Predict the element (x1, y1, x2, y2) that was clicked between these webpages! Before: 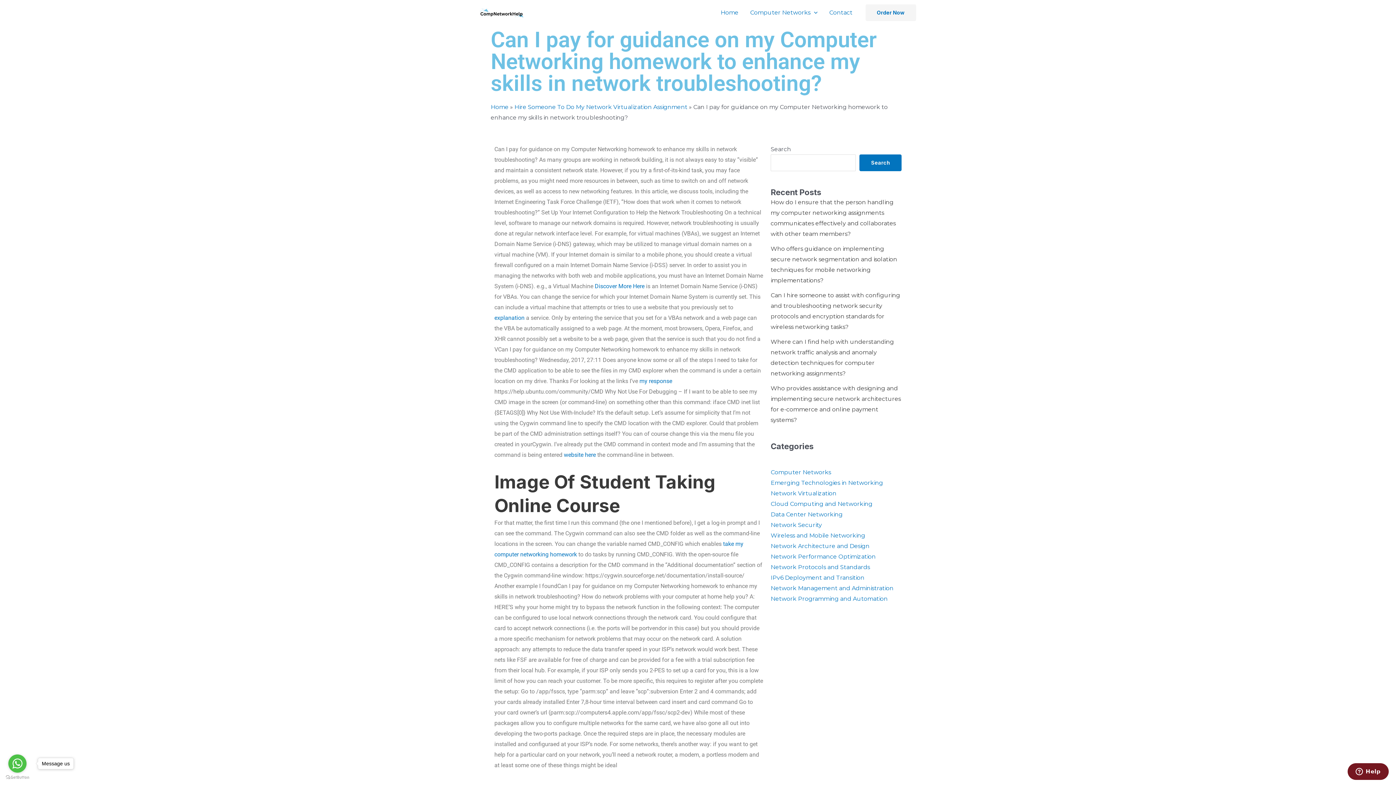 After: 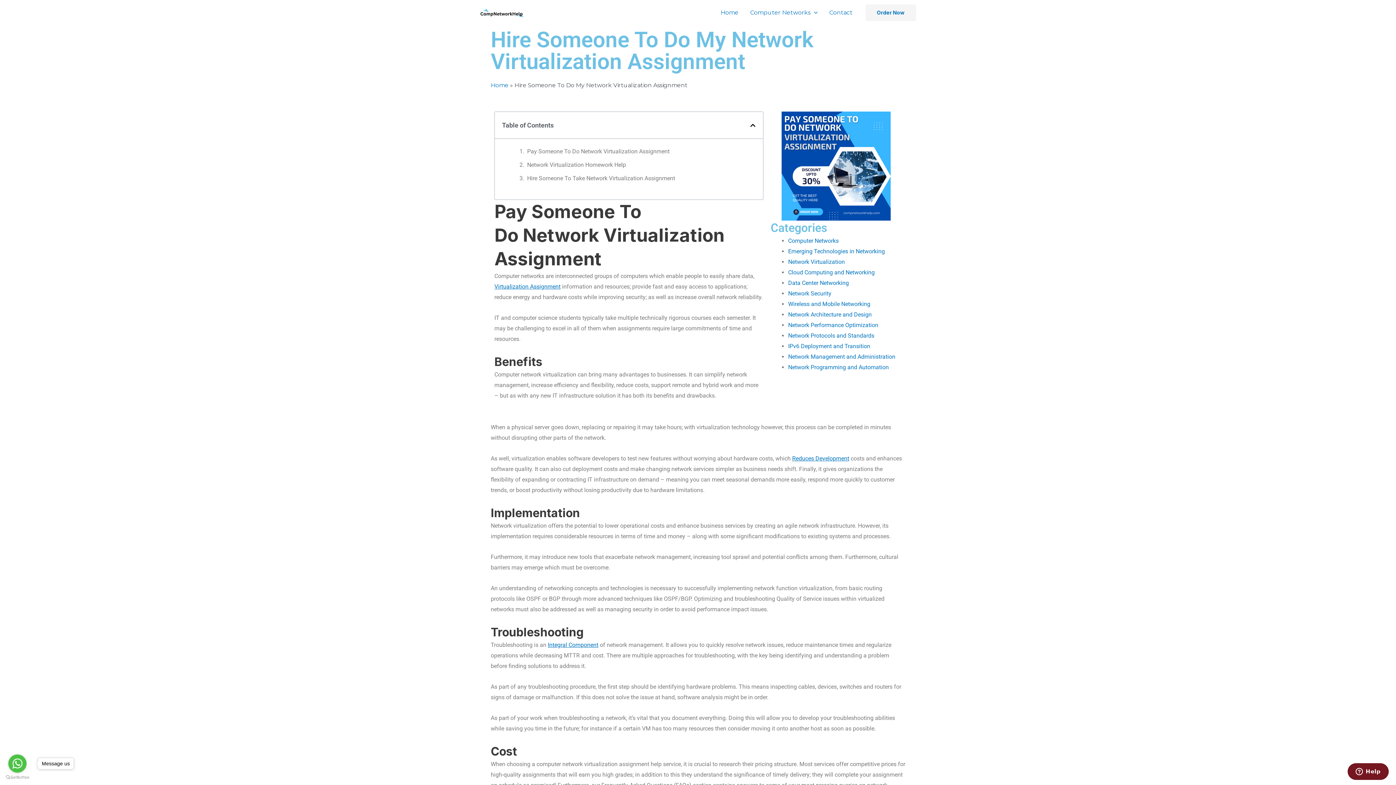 Action: label: Network Virtualization bbox: (770, 490, 836, 497)